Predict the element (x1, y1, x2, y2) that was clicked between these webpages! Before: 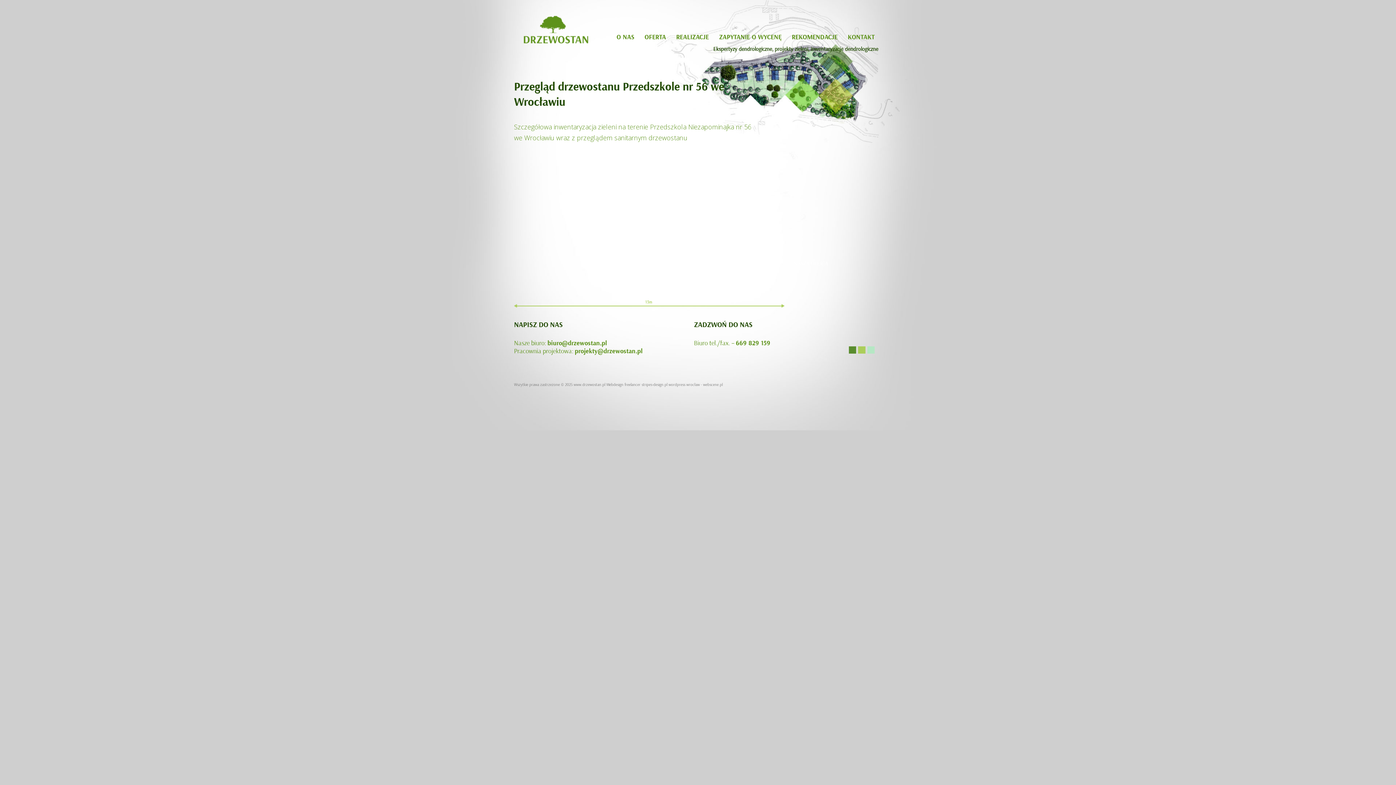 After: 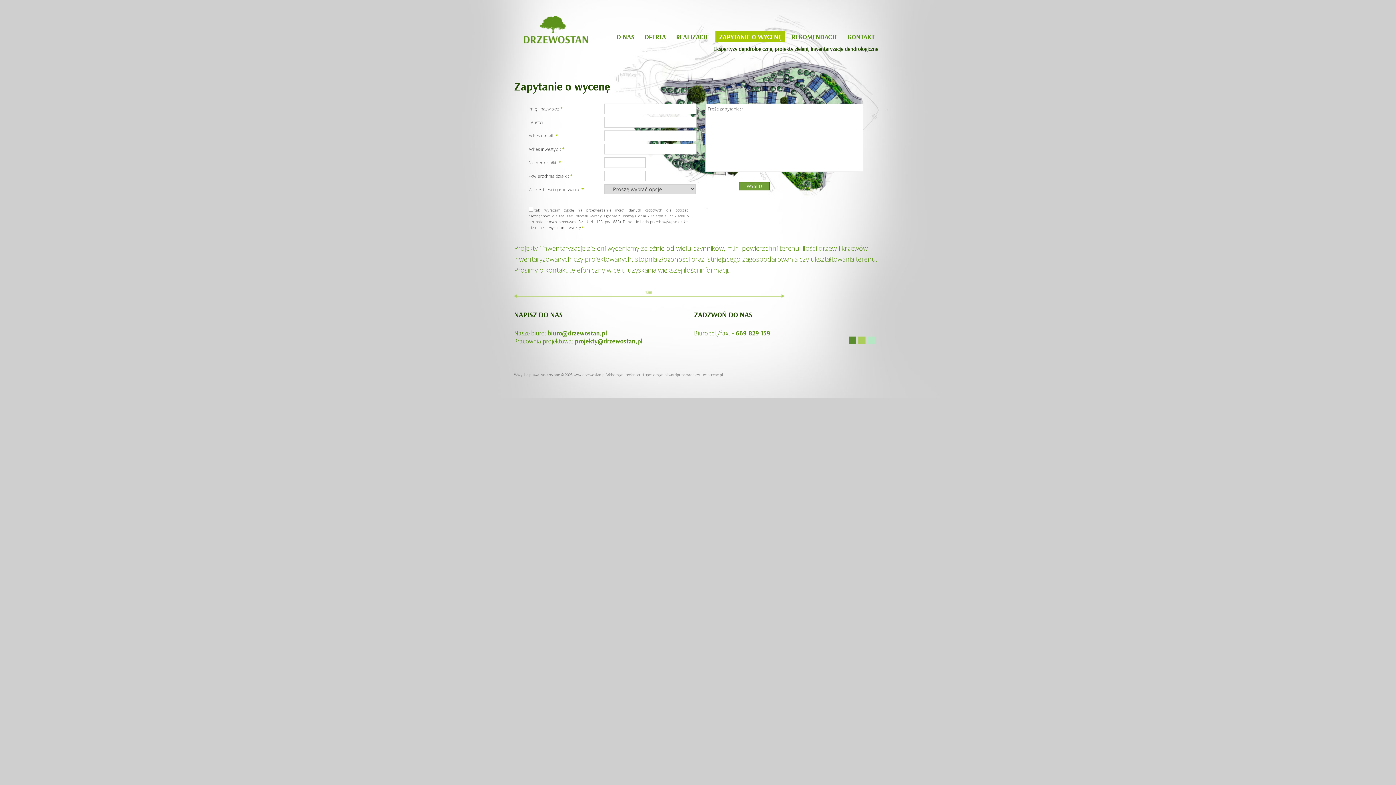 Action: label: ZAPYTANIE O WYCENĘ bbox: (715, 31, 785, 42)